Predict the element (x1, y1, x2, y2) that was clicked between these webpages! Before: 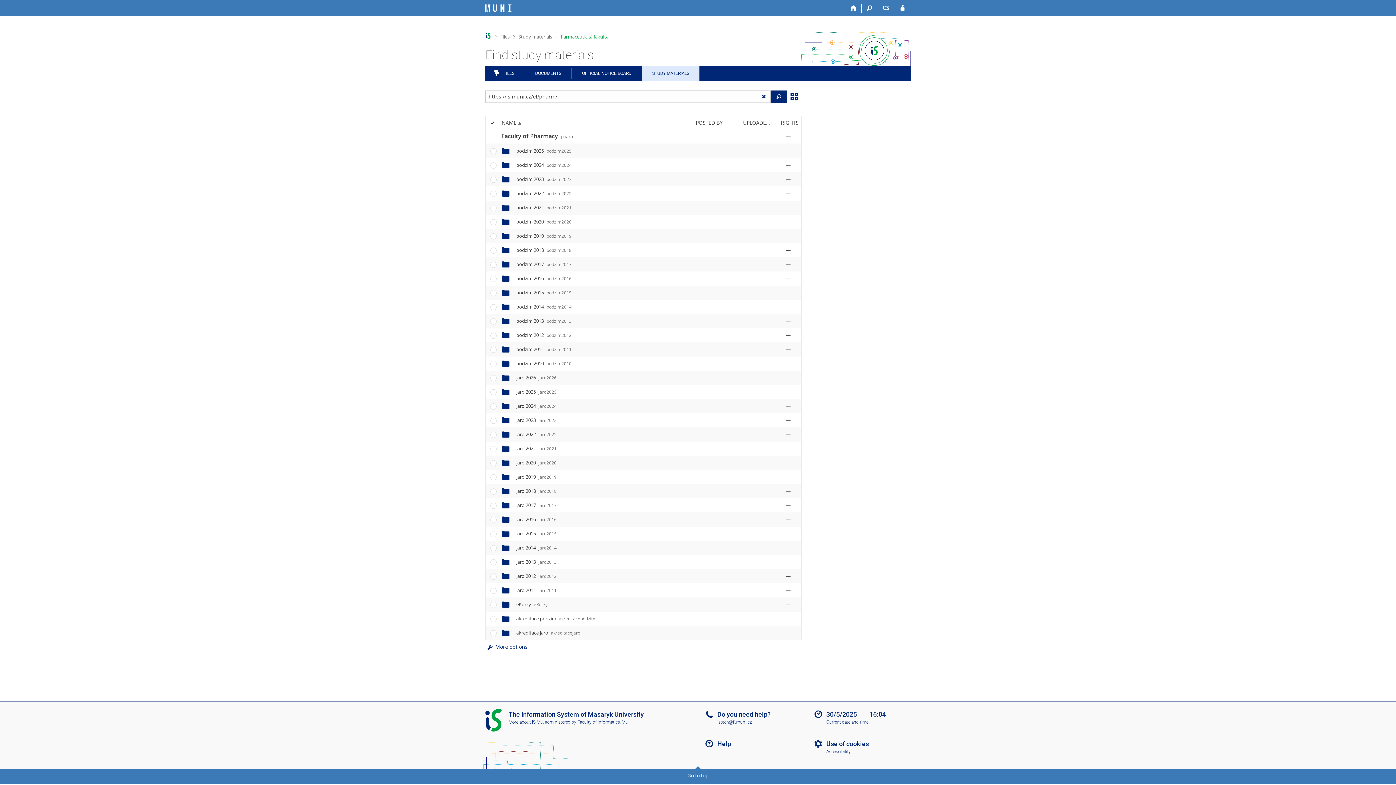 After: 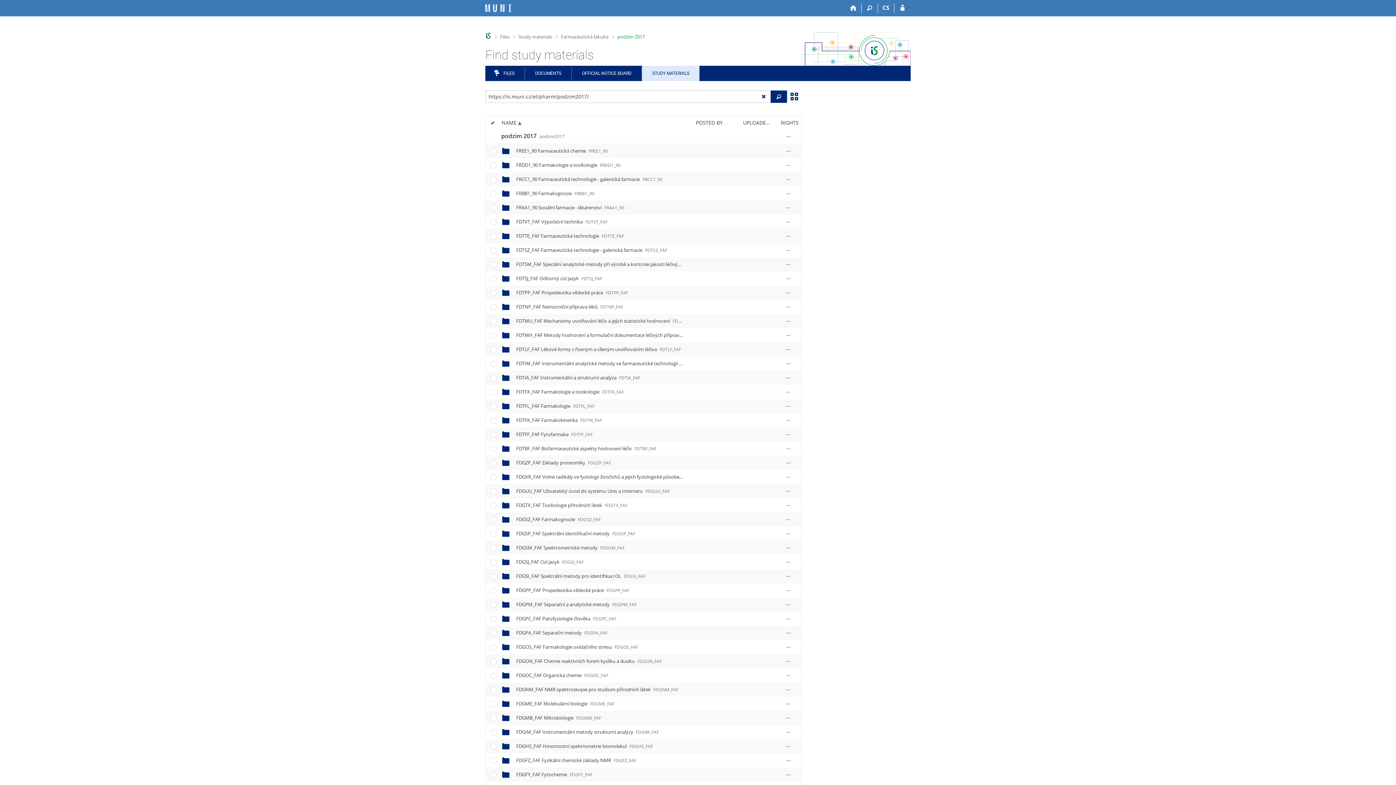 Action: bbox: (516, 261, 571, 267) label: podzim 2017 podzim2017